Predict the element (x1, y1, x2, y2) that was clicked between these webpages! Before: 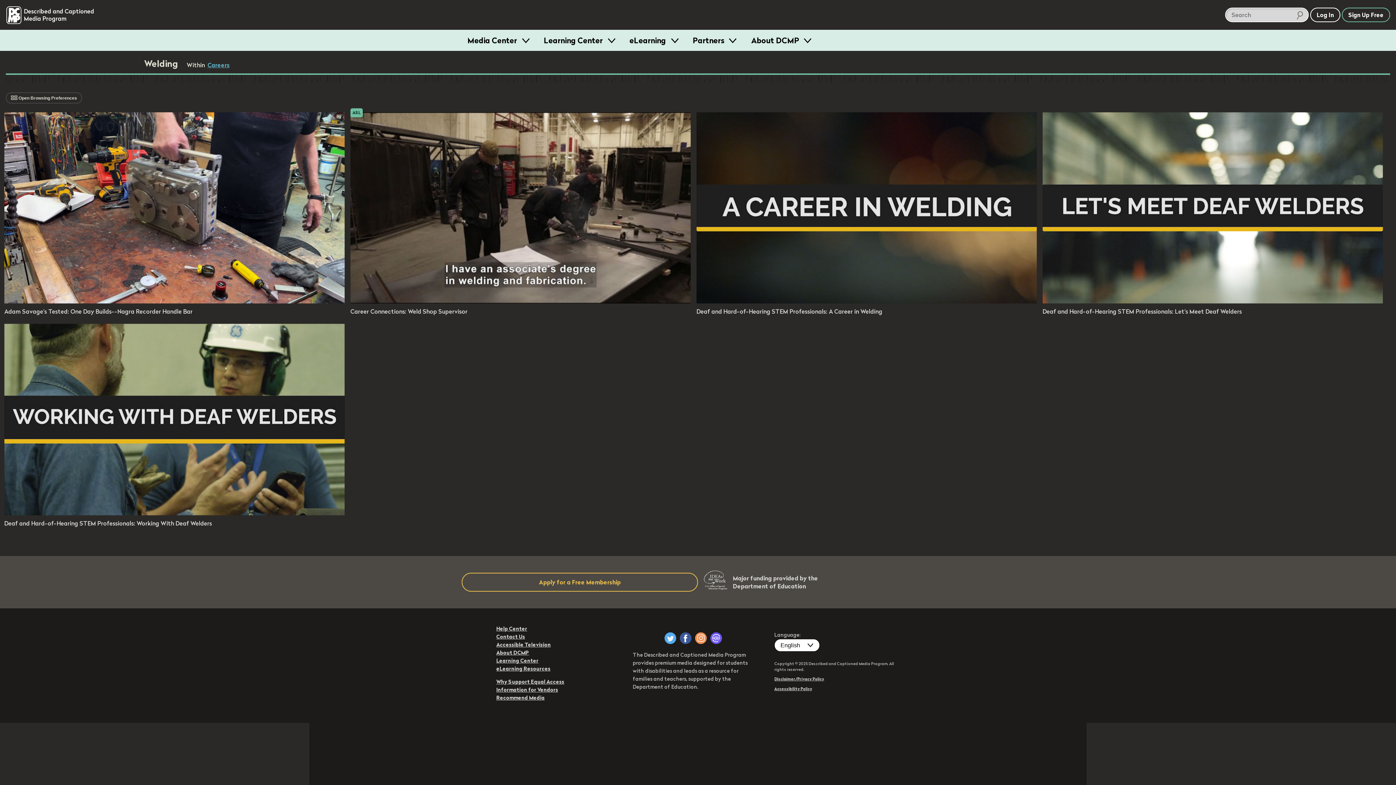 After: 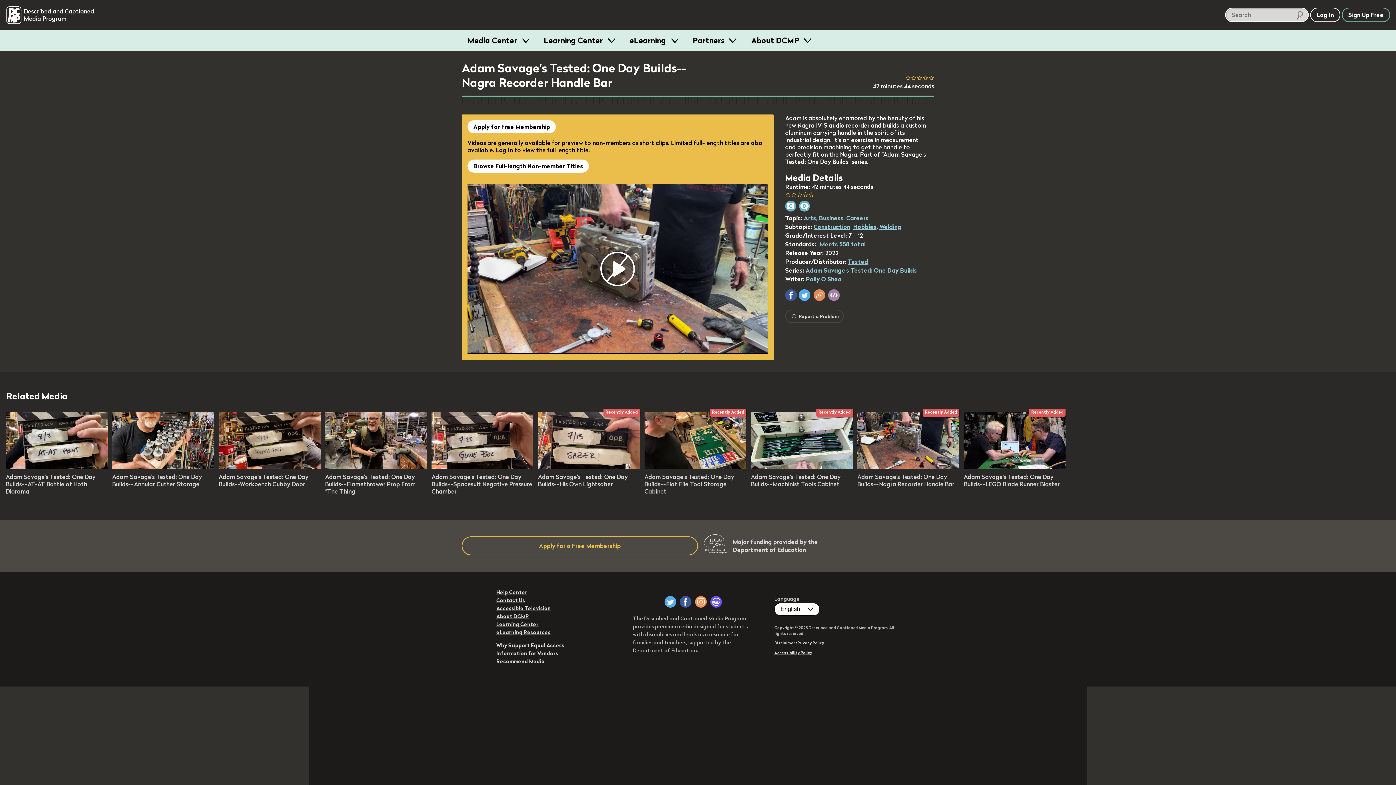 Action: label: play video: Adam Savage's Tested: One Day Builds--Nagra Recorder Handle Bar bbox: (4, 297, 344, 305)